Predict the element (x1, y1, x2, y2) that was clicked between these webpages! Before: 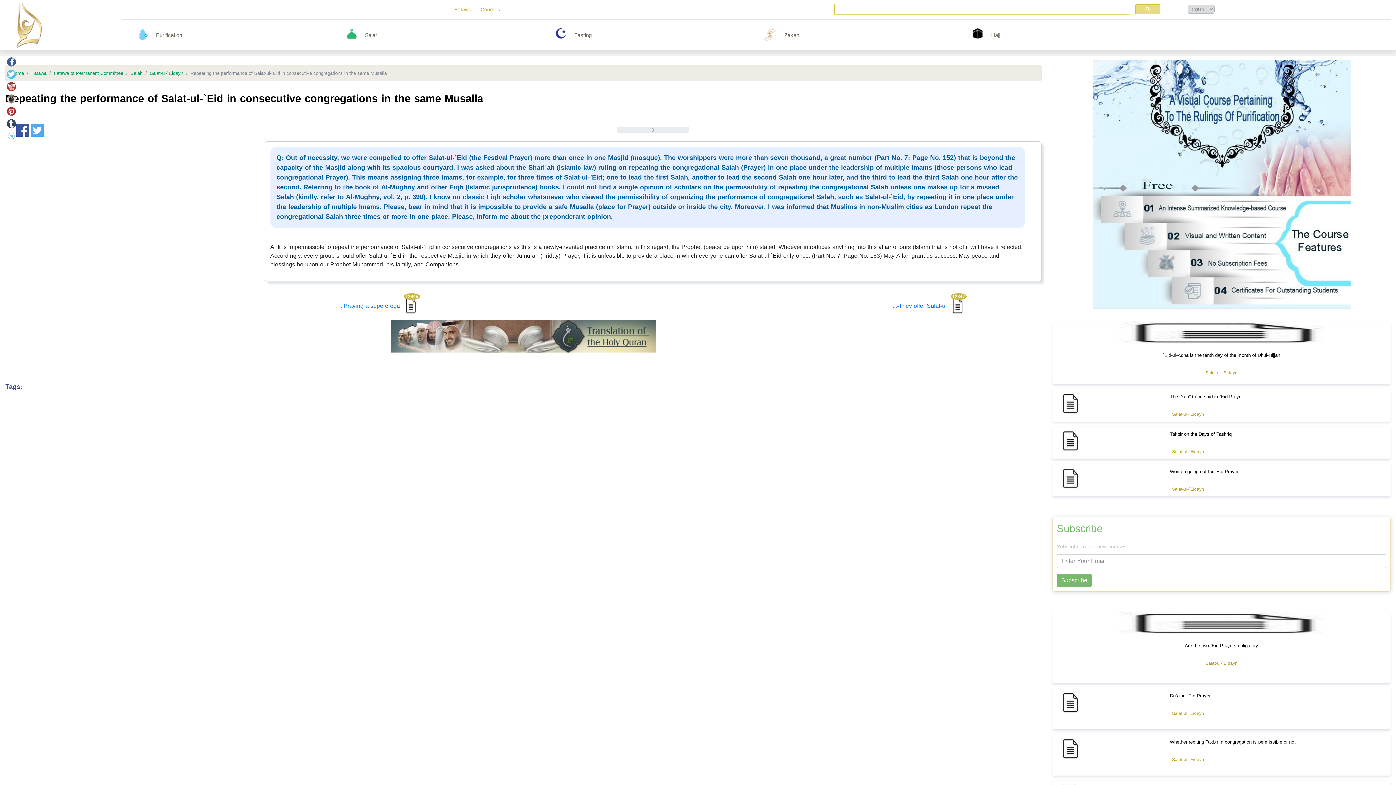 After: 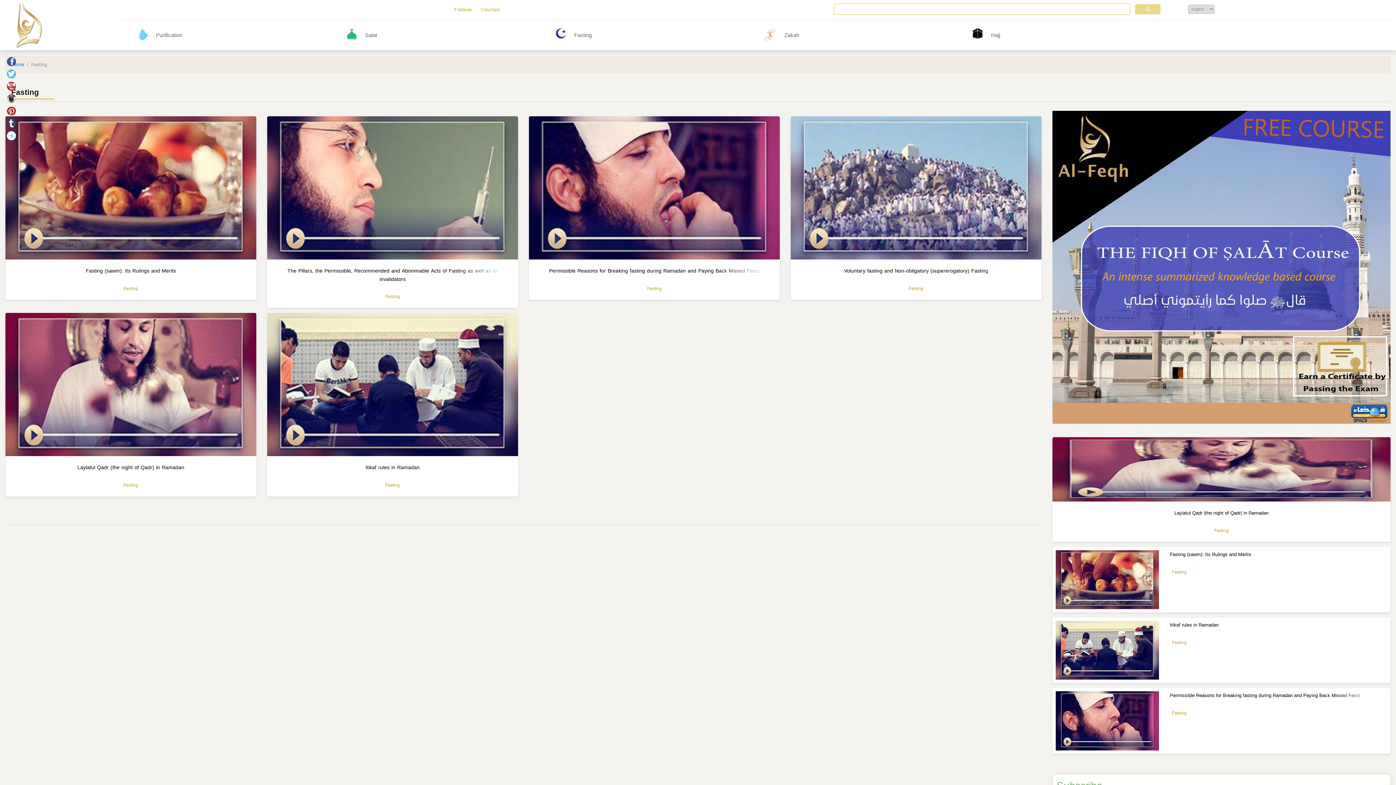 Action: label: Fasting bbox: (571, 28, 752, 42)